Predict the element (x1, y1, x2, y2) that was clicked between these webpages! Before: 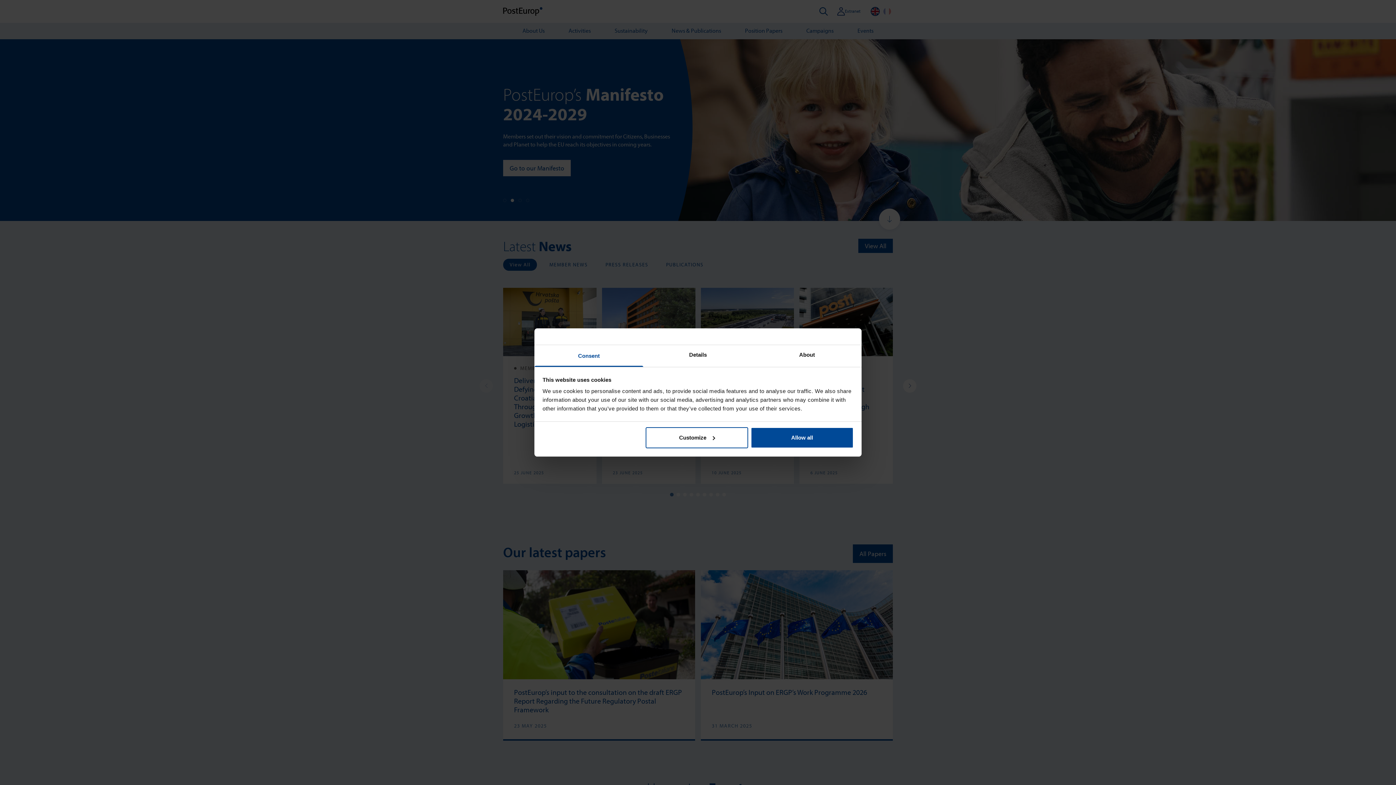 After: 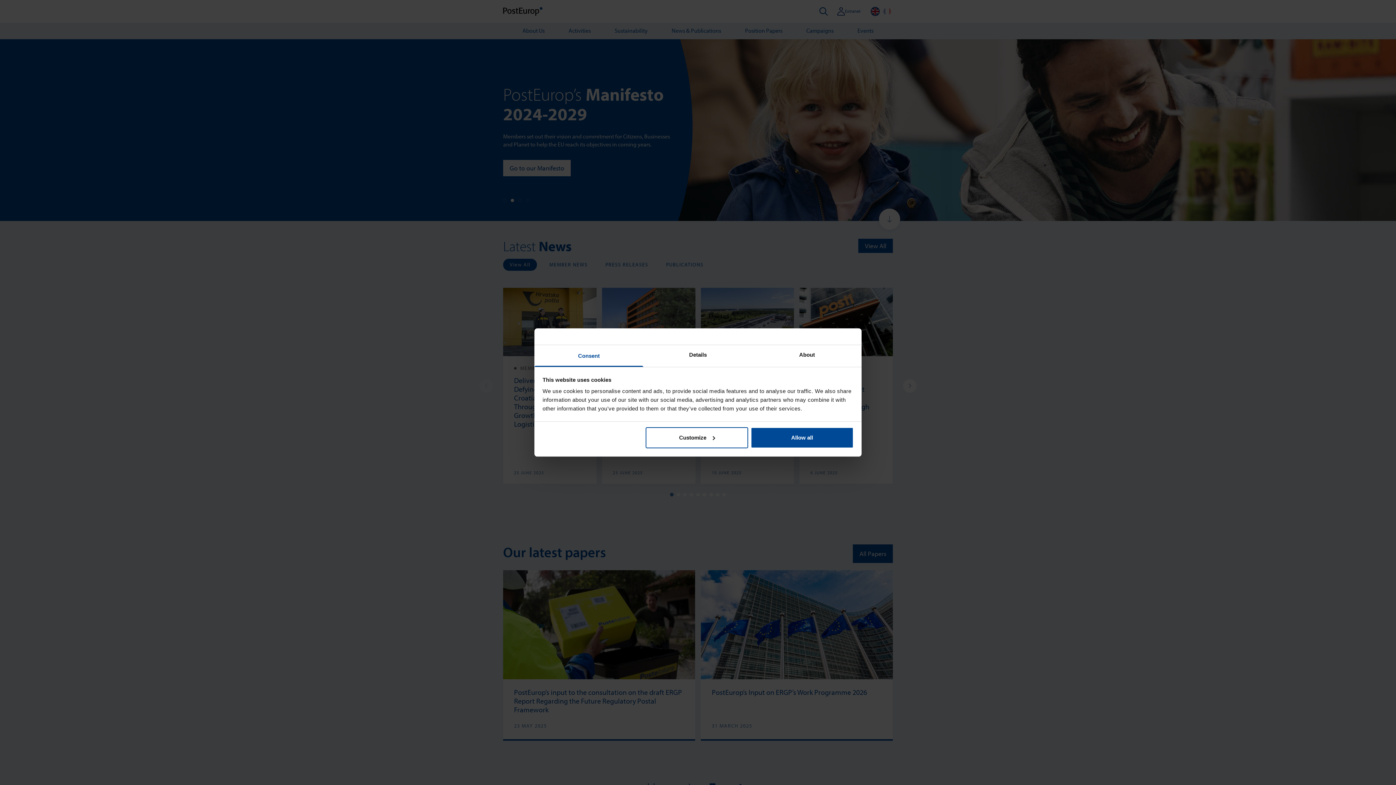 Action: bbox: (534, 345, 643, 367) label: Consent